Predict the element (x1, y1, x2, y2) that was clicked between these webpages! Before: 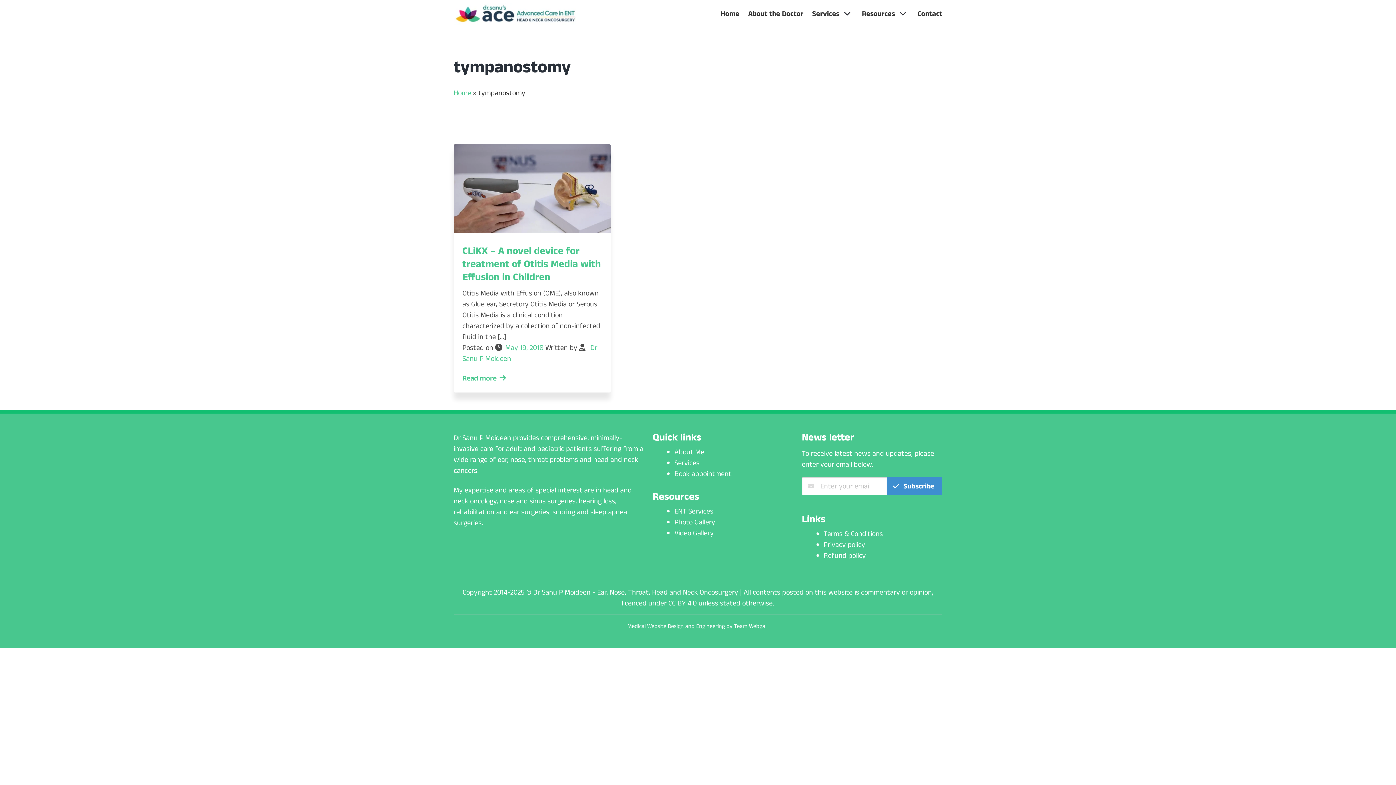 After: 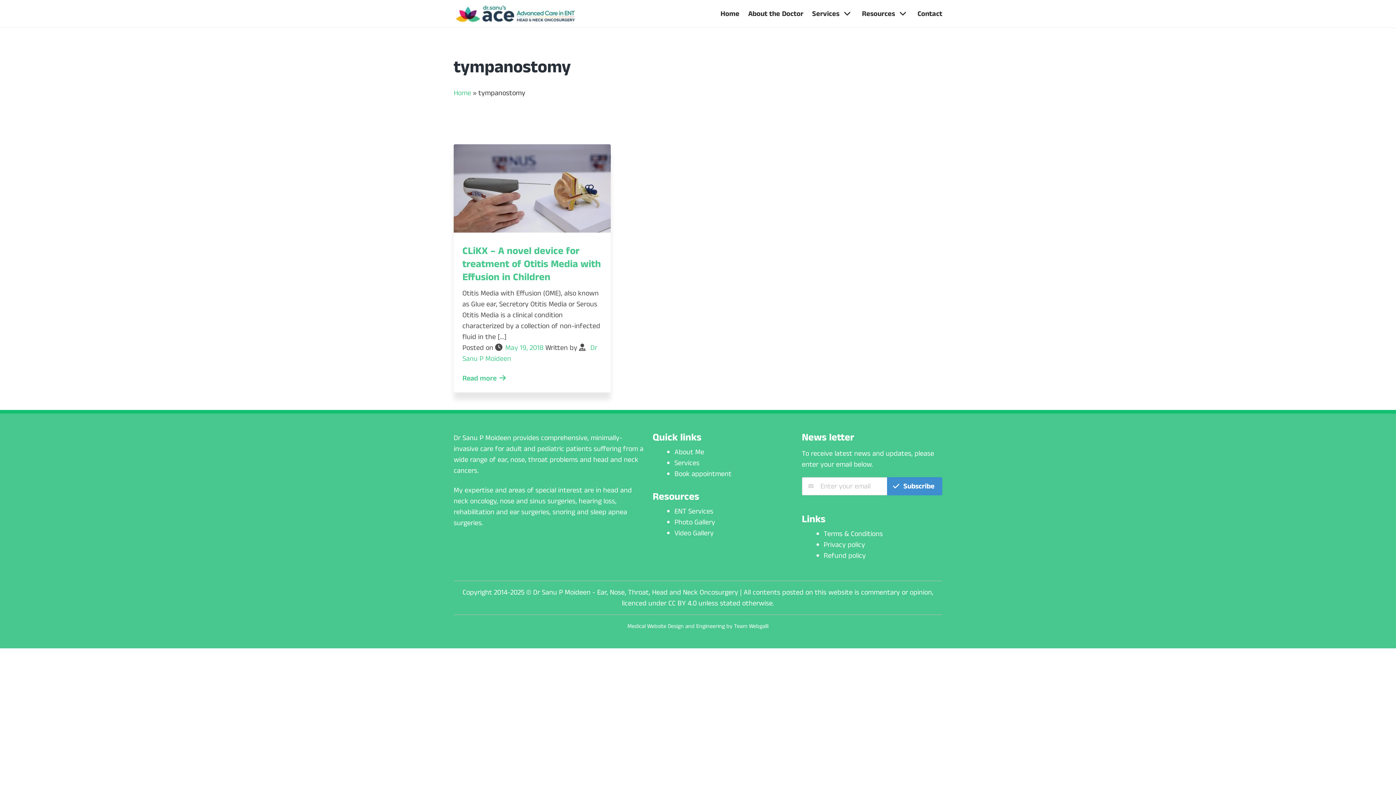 Action: label: CC BY 4.0 bbox: (668, 598, 696, 608)